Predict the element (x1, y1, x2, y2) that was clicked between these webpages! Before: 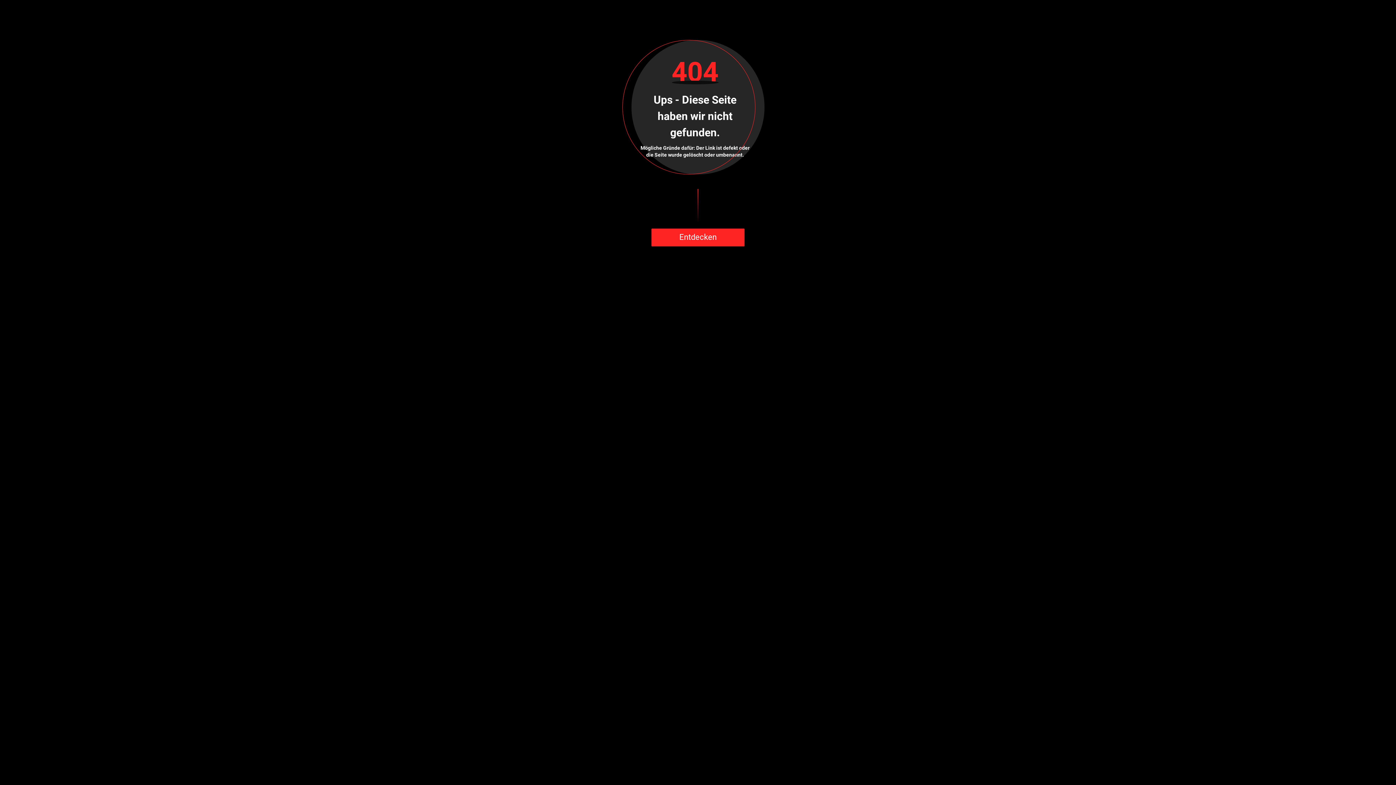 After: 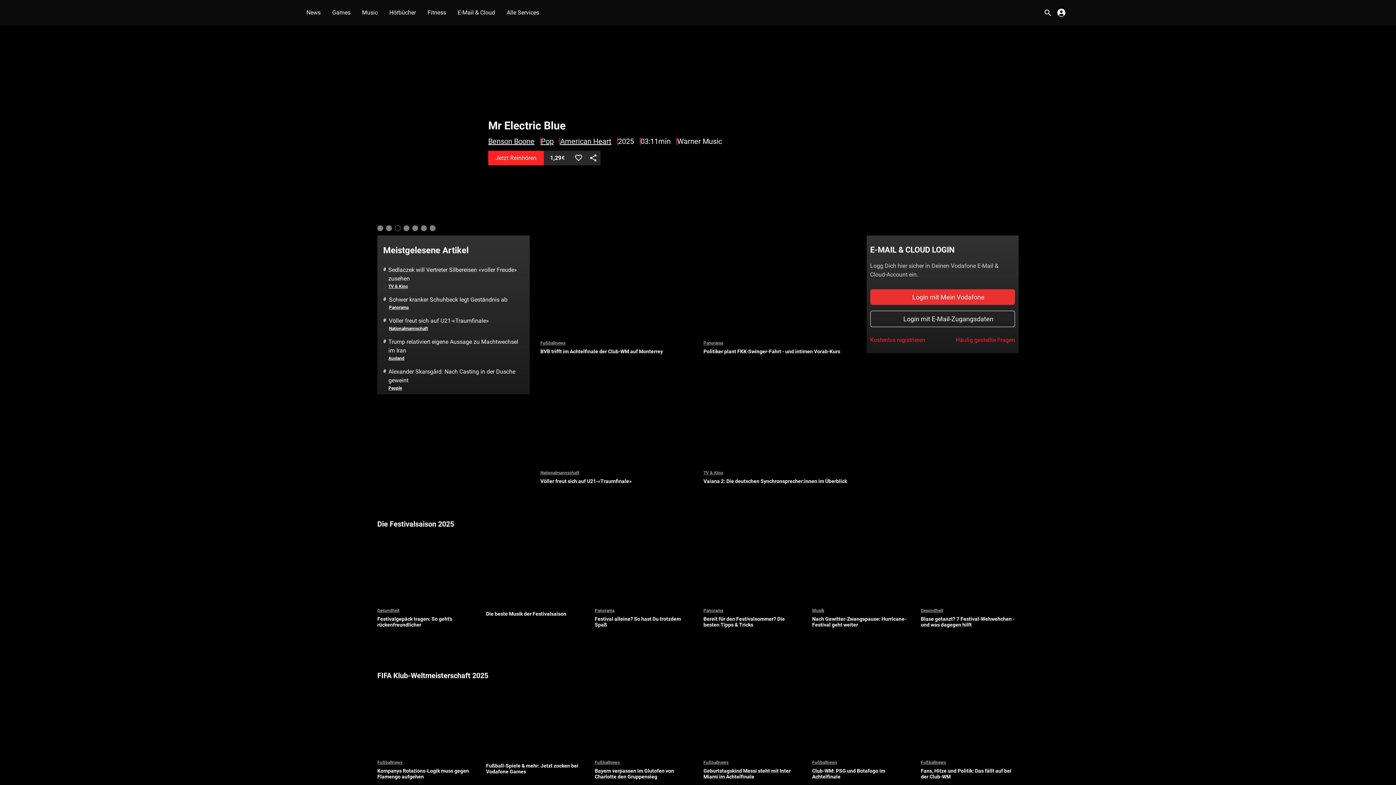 Action: bbox: (651, 228, 744, 246) label: Entdecken